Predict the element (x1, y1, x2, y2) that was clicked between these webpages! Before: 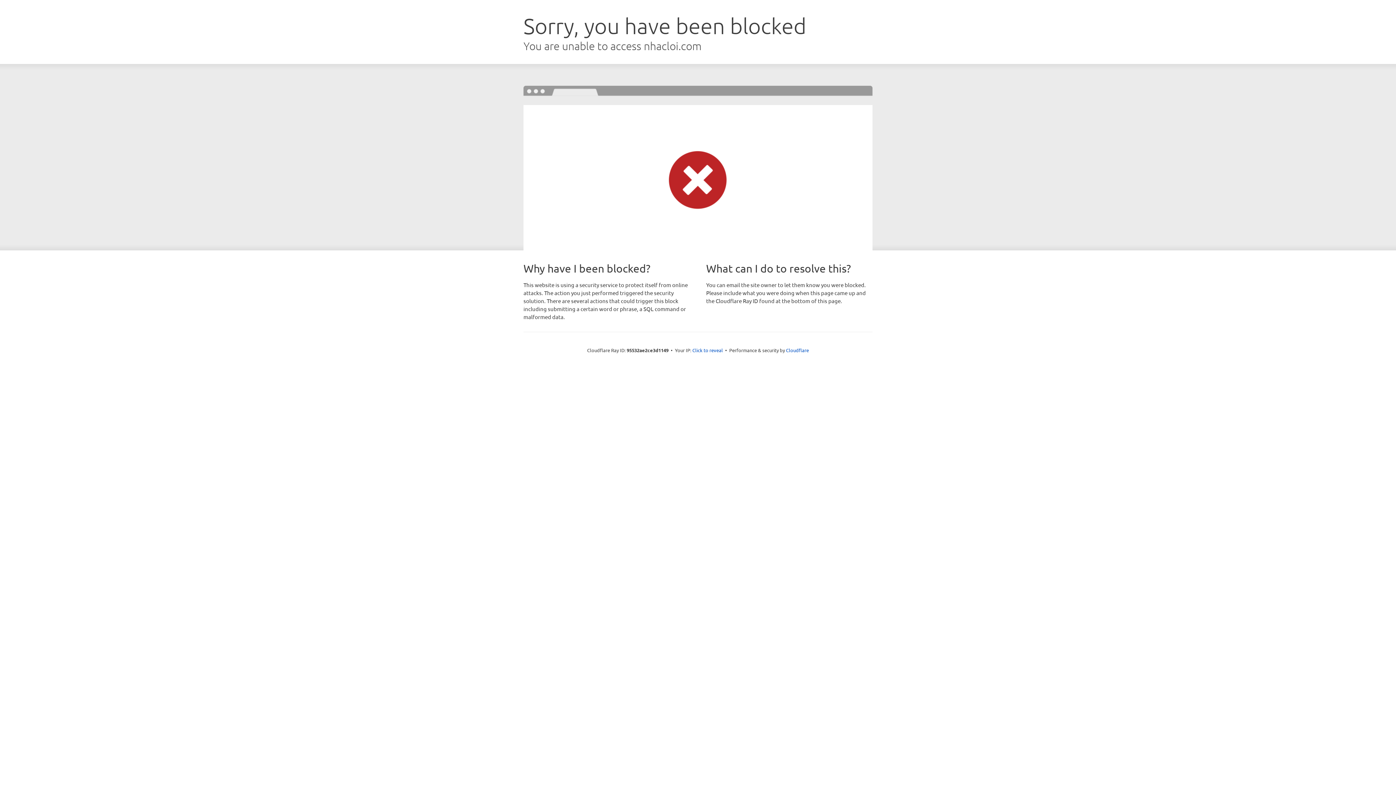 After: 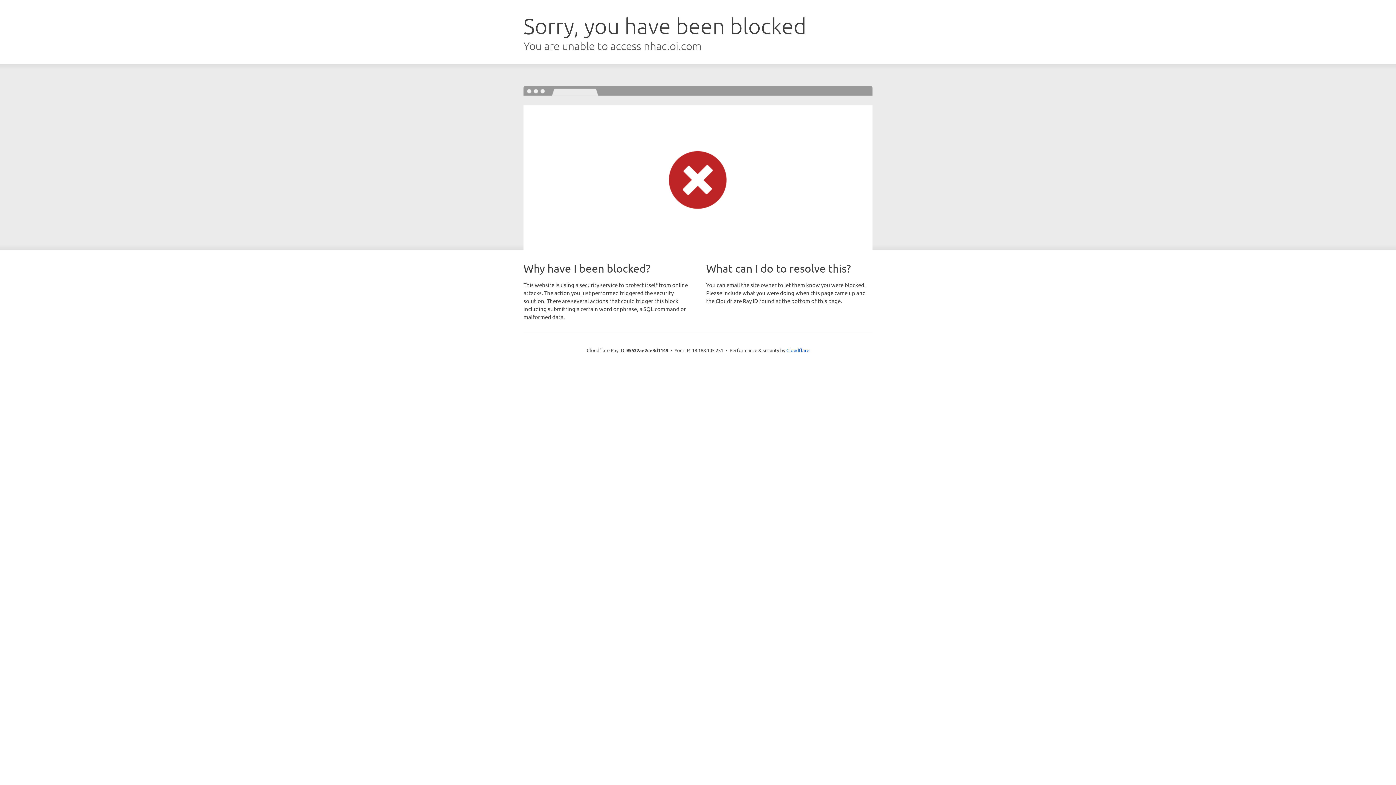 Action: label: Click to reveal bbox: (692, 346, 723, 353)